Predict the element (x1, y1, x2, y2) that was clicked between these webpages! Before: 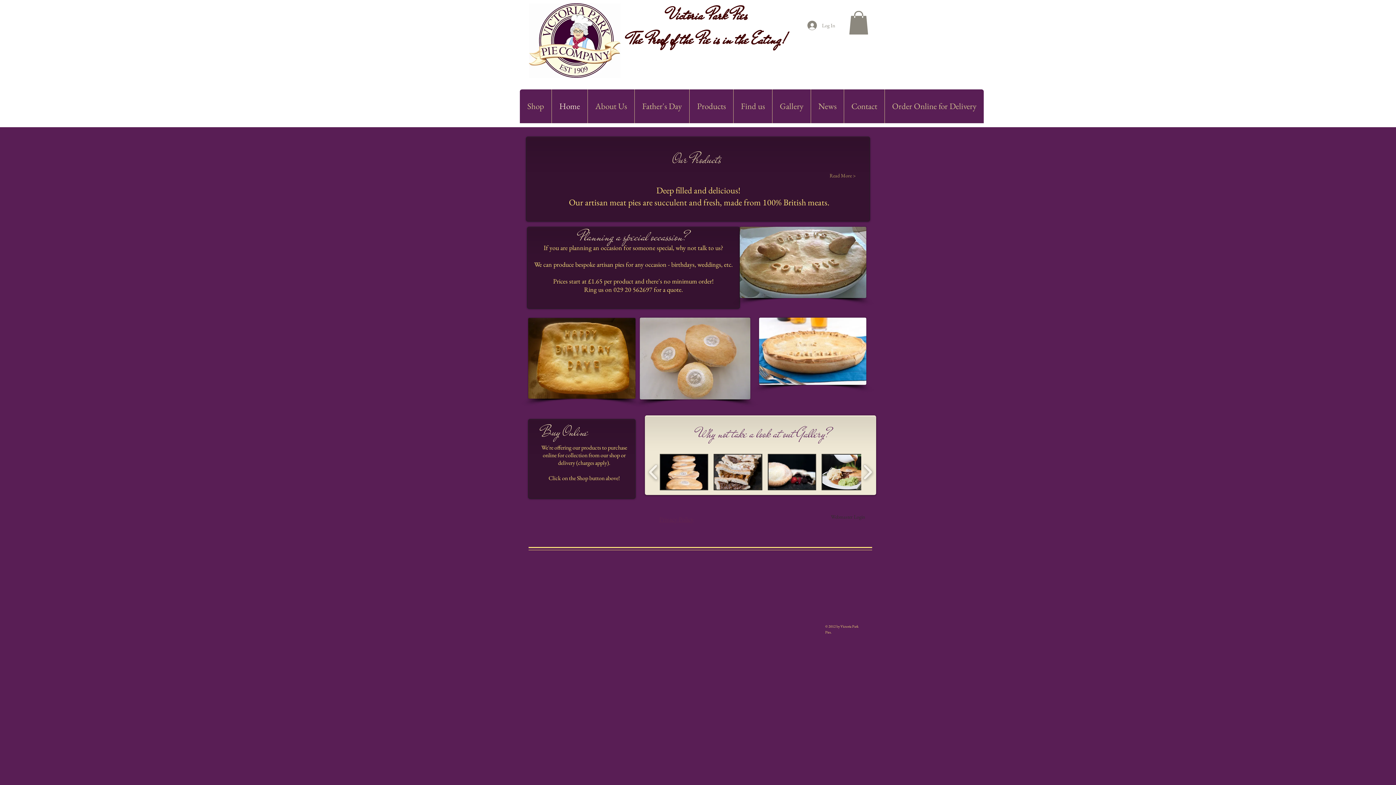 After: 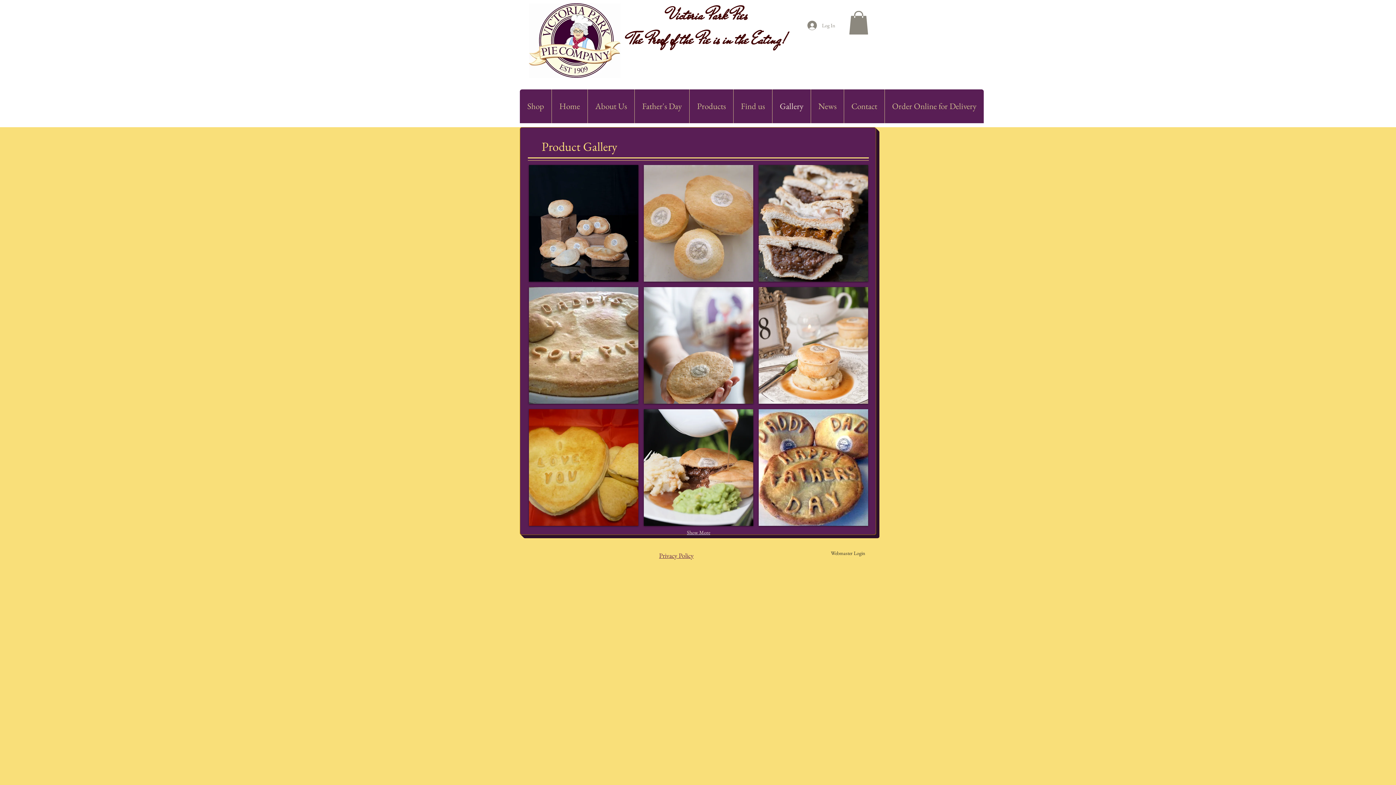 Action: label: Gallery bbox: (772, 89, 810, 123)